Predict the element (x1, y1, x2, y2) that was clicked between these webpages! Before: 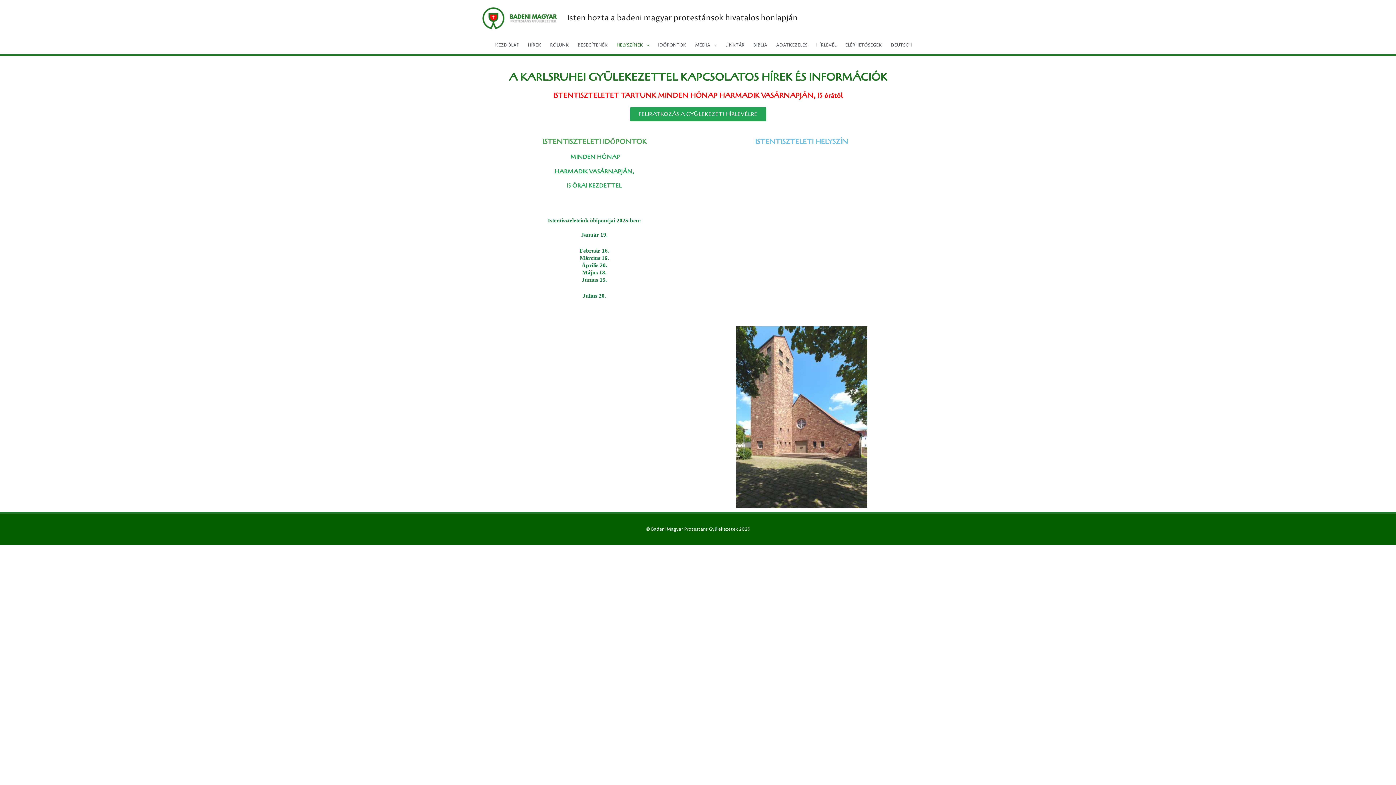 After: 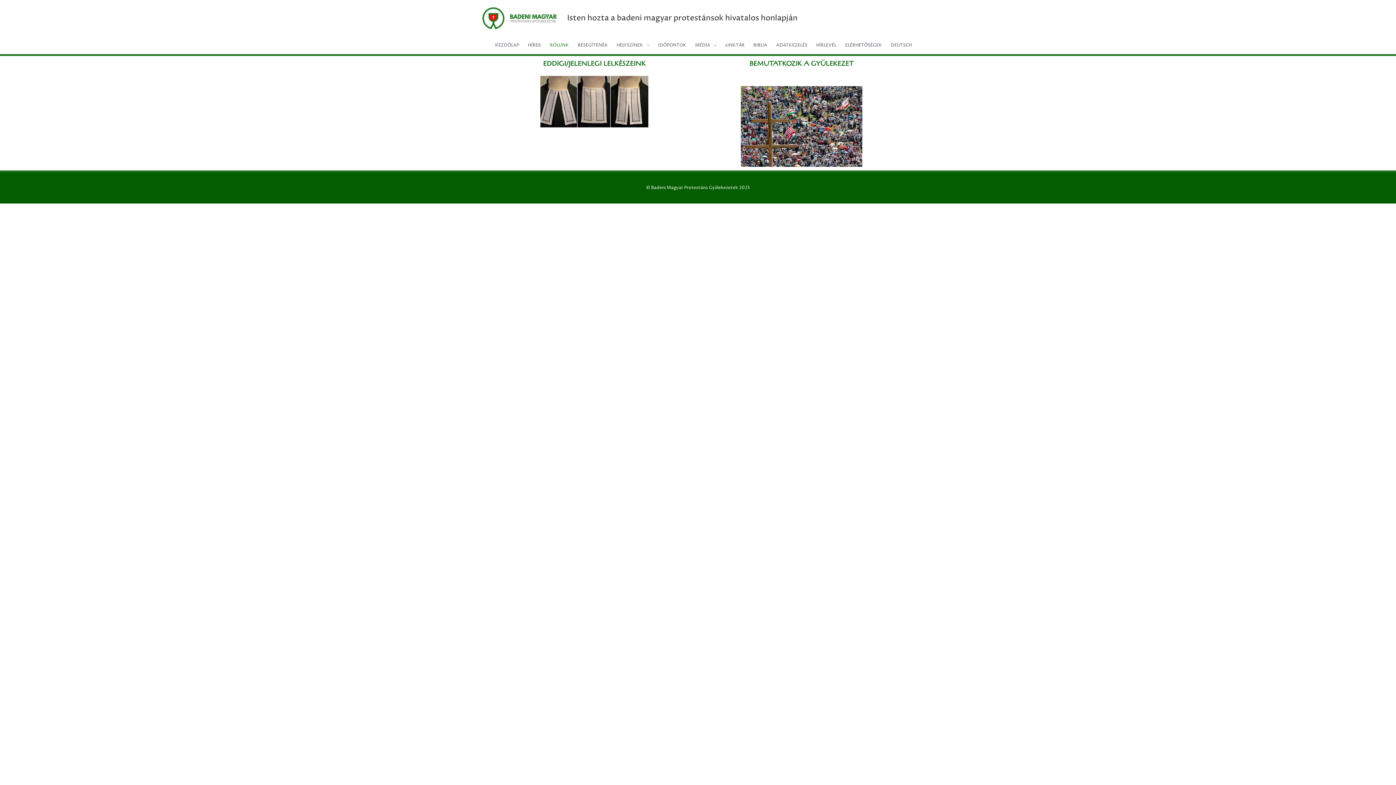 Action: label: RÓLUNK bbox: (545, 36, 573, 54)